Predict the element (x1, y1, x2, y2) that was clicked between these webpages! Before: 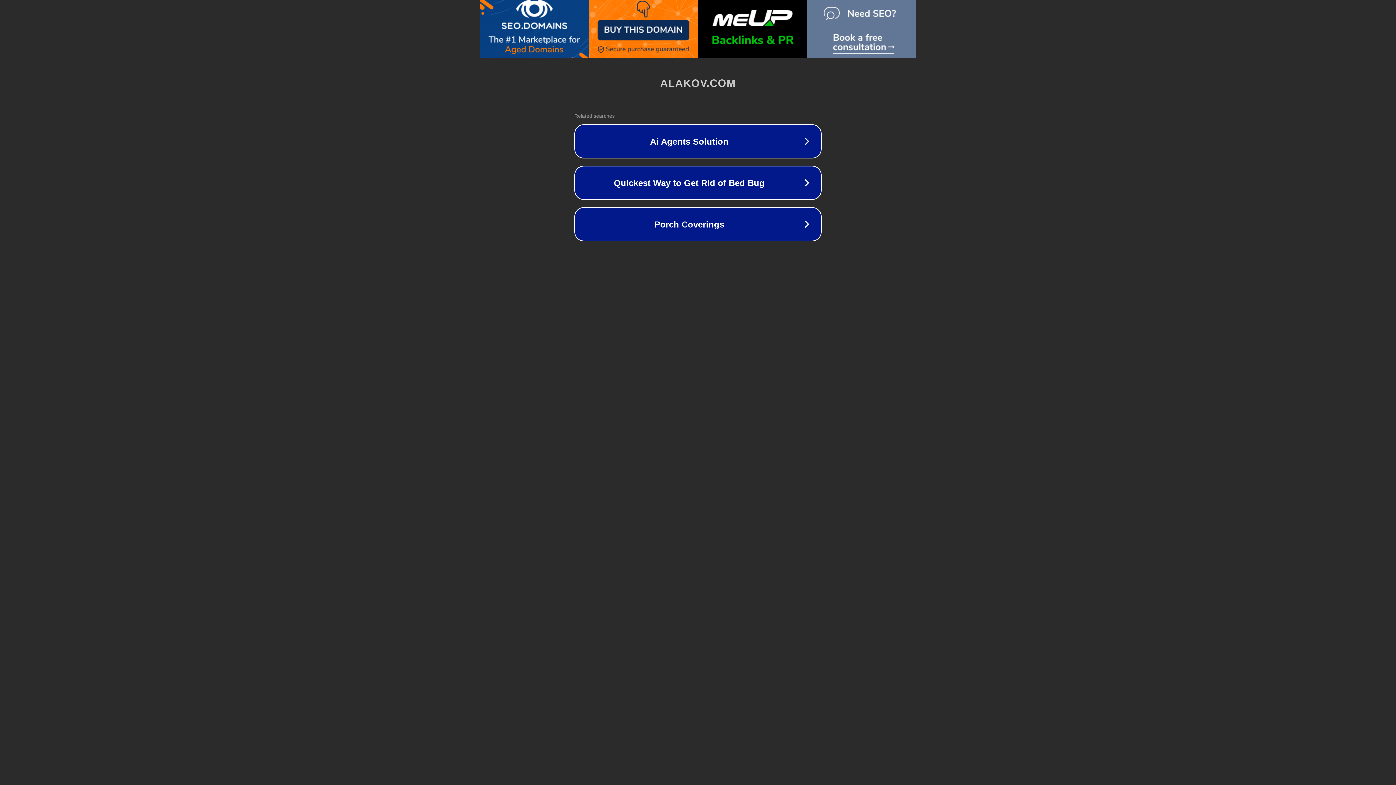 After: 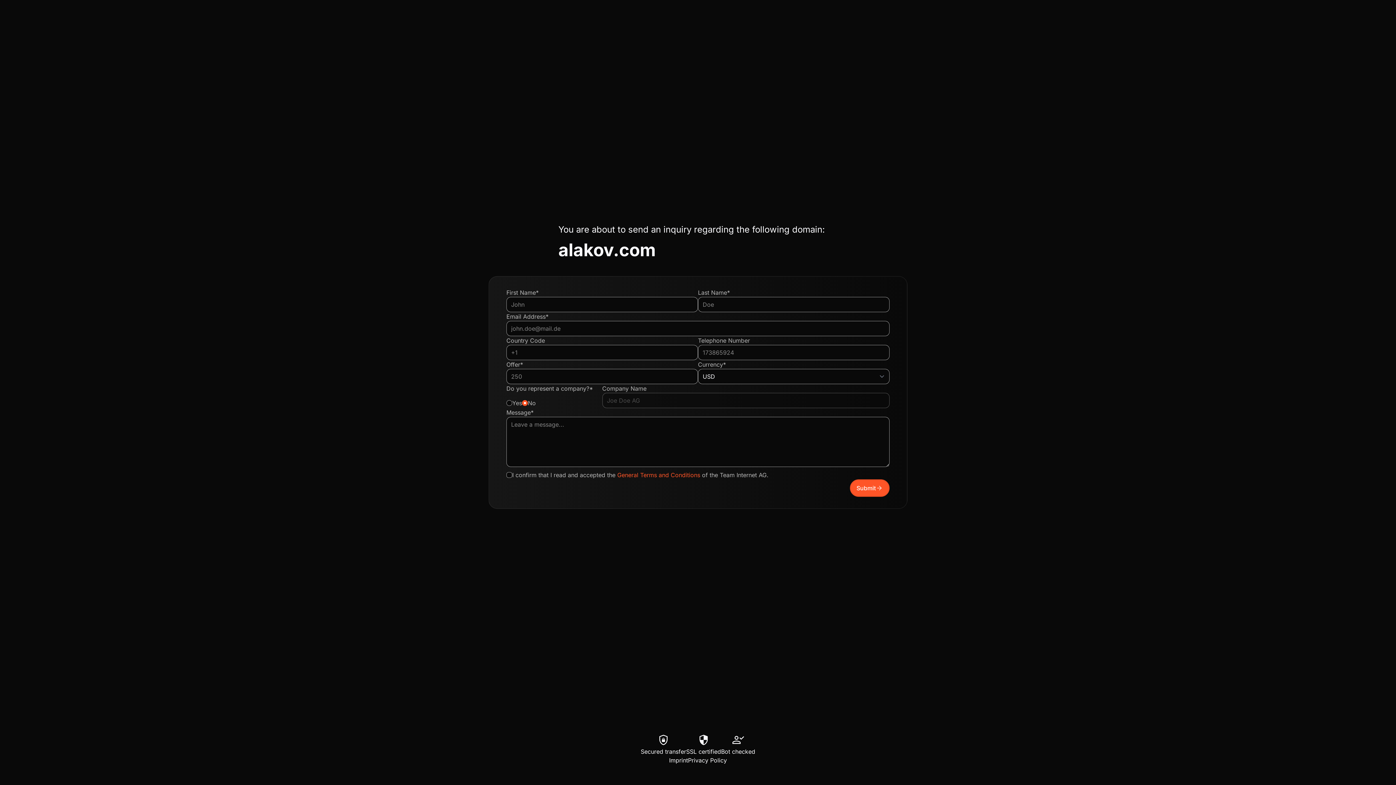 Action: bbox: (589, -7, 698, 65)